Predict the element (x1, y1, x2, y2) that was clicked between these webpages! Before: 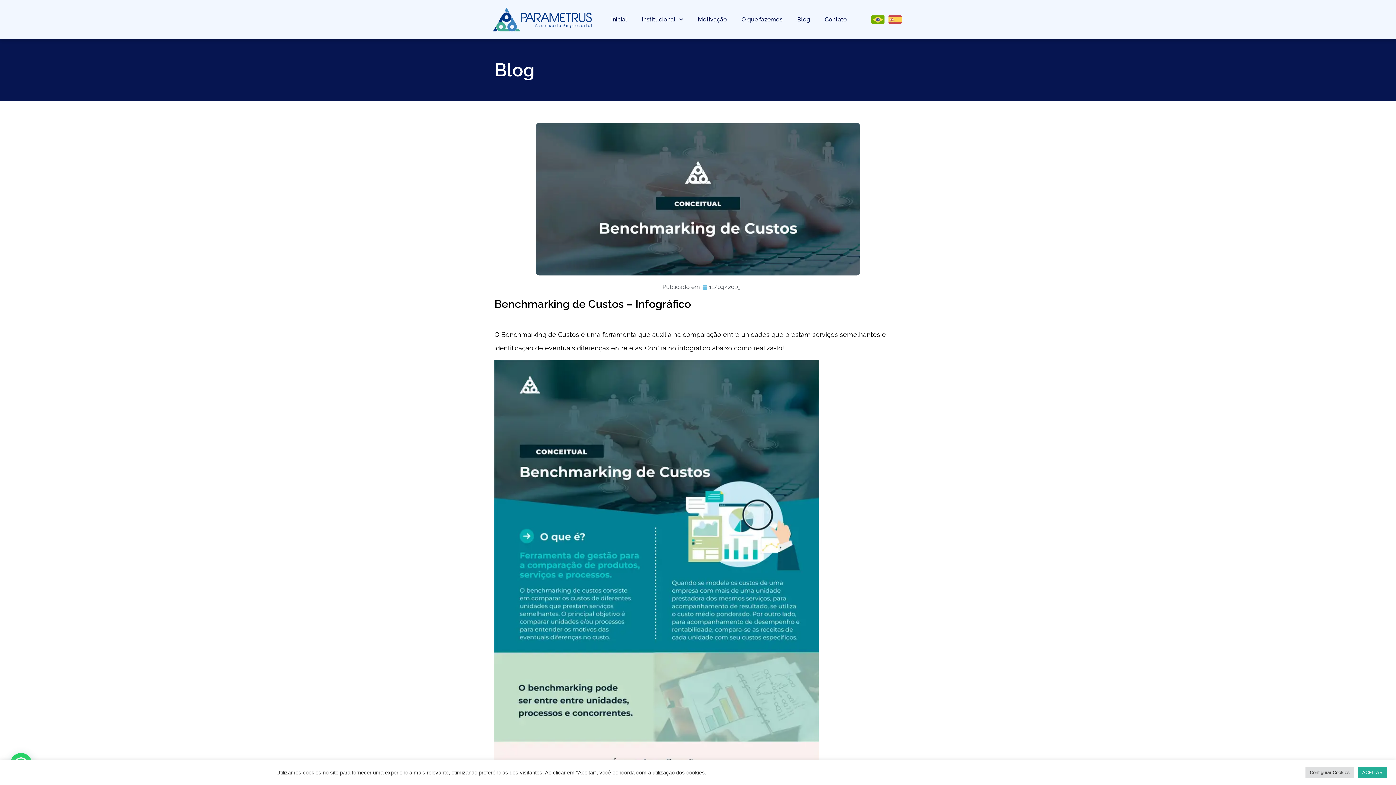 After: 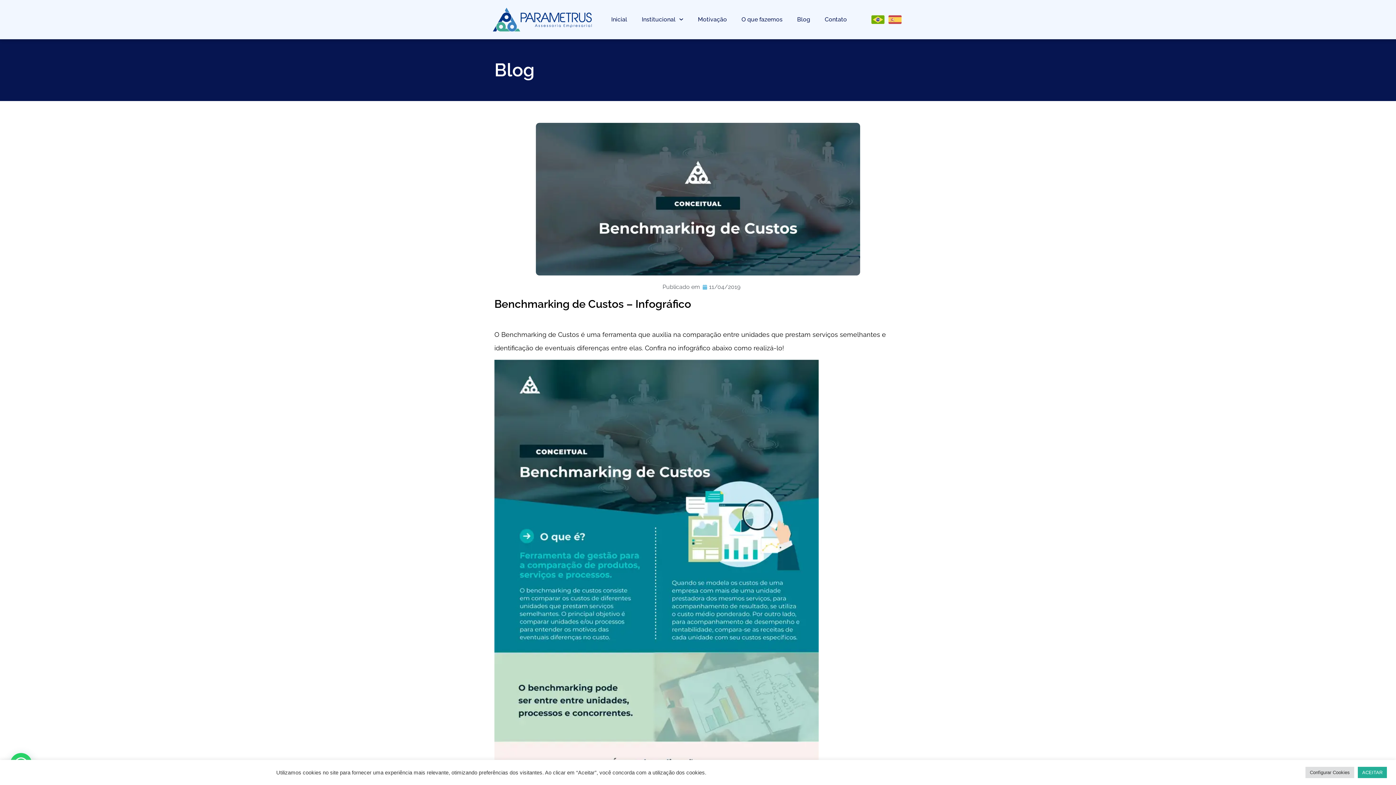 Action: bbox: (871, 13, 884, 26)